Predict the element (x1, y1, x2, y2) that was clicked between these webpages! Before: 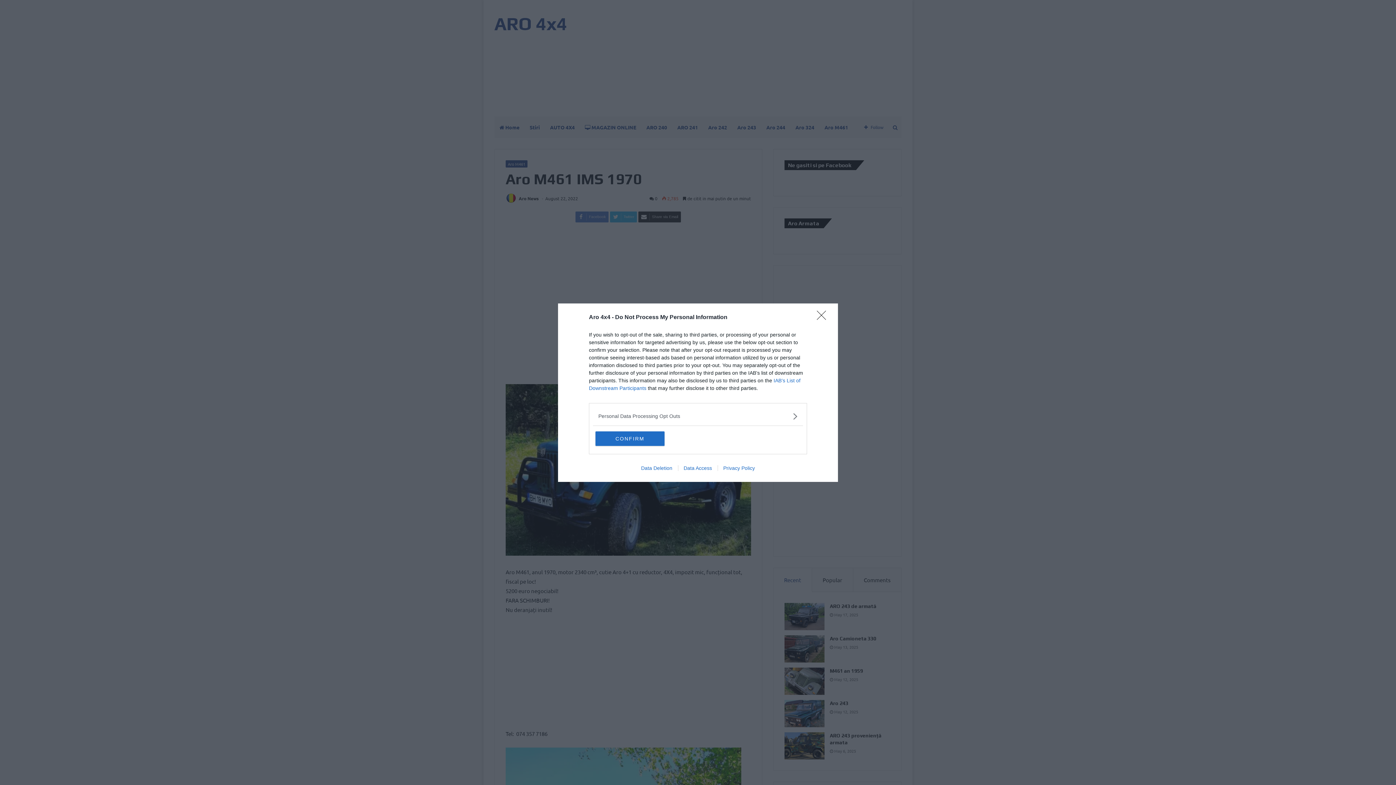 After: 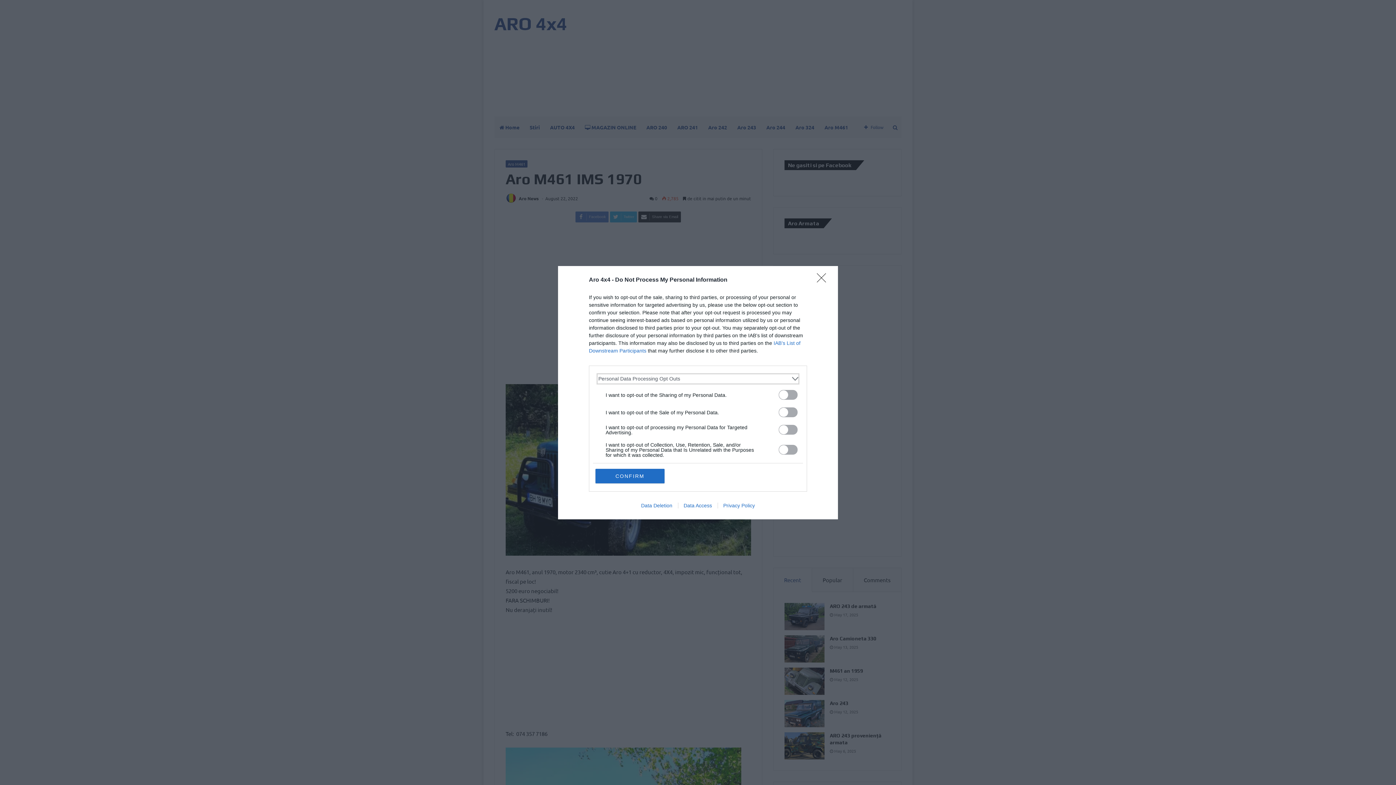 Action: label: Opt-Outs bbox: (598, 412, 797, 420)